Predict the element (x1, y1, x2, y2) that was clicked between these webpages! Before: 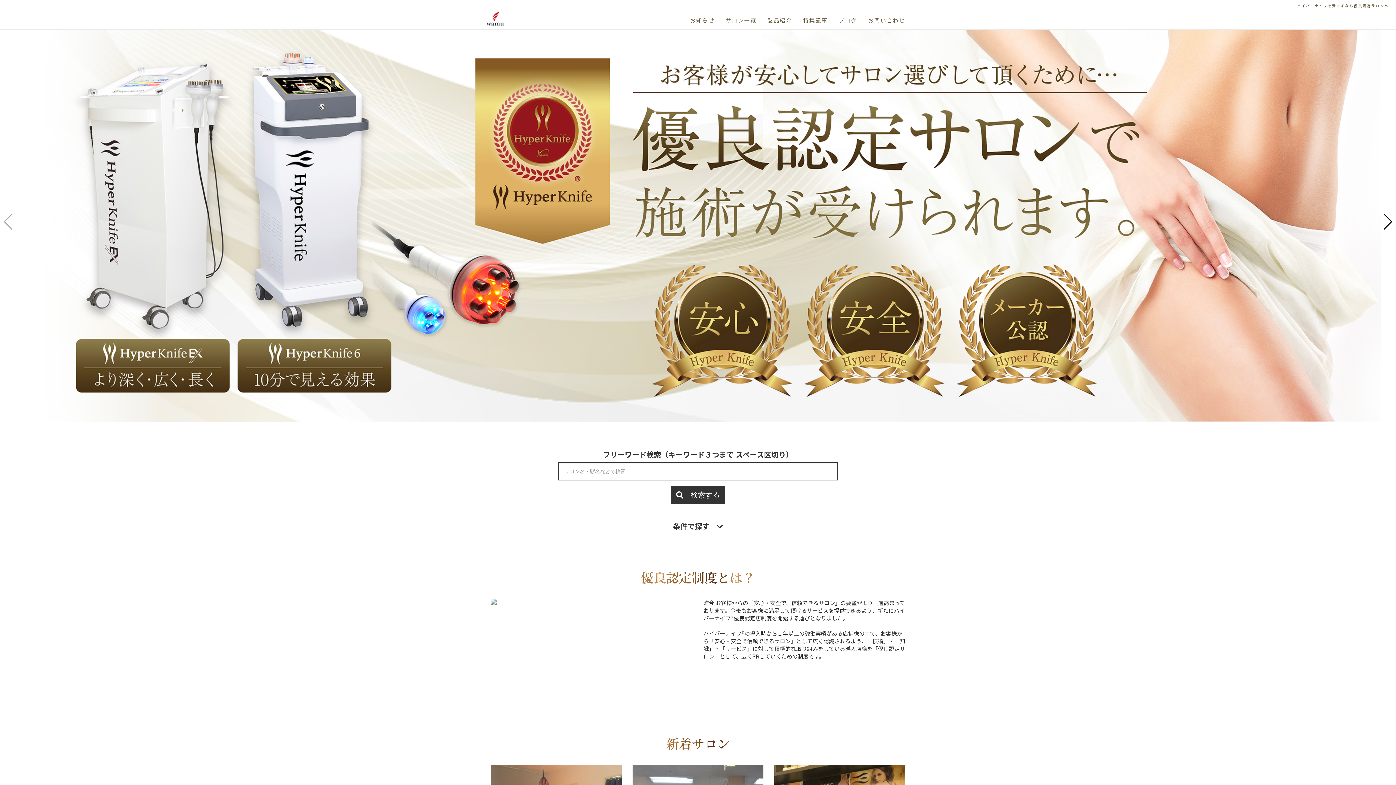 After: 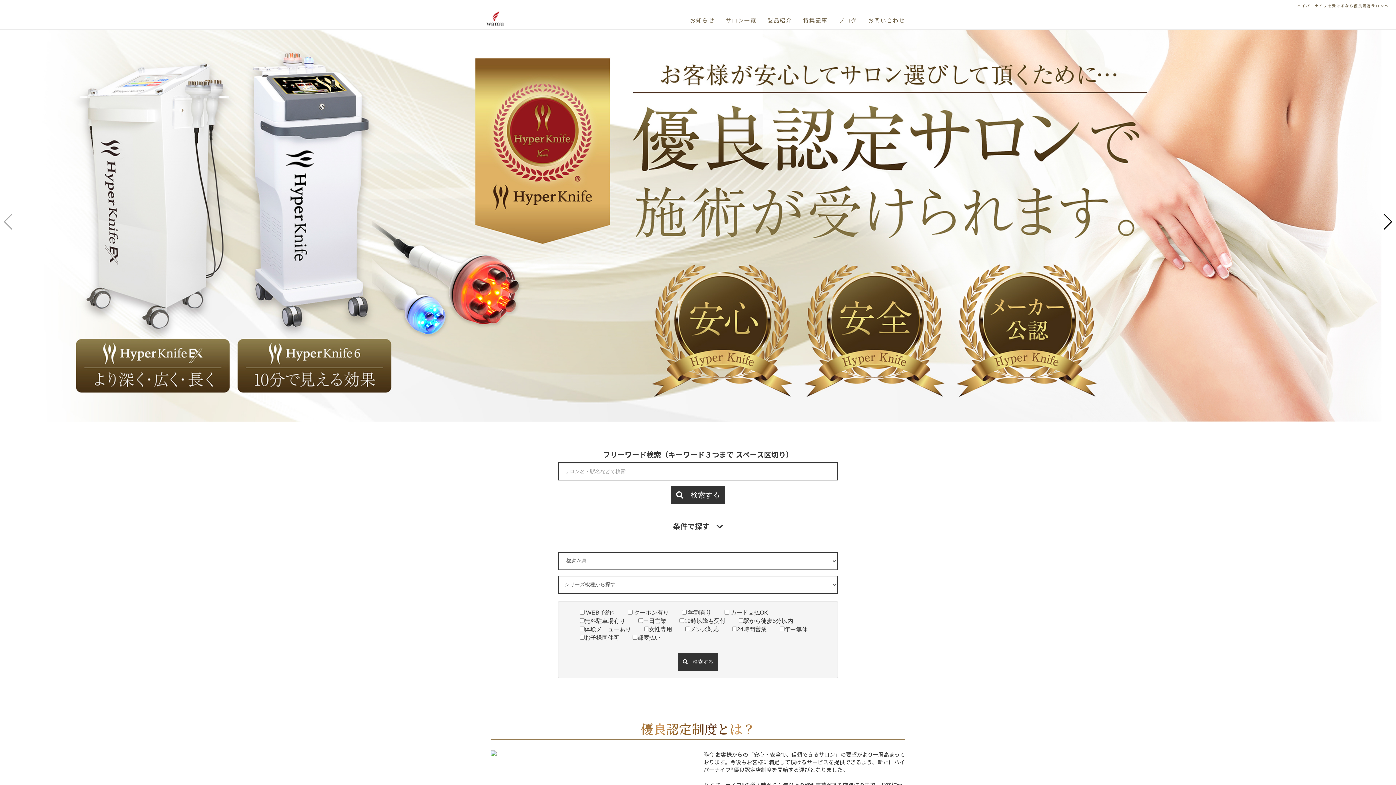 Action: bbox: (668, 518, 727, 534) label: 条件で探す　